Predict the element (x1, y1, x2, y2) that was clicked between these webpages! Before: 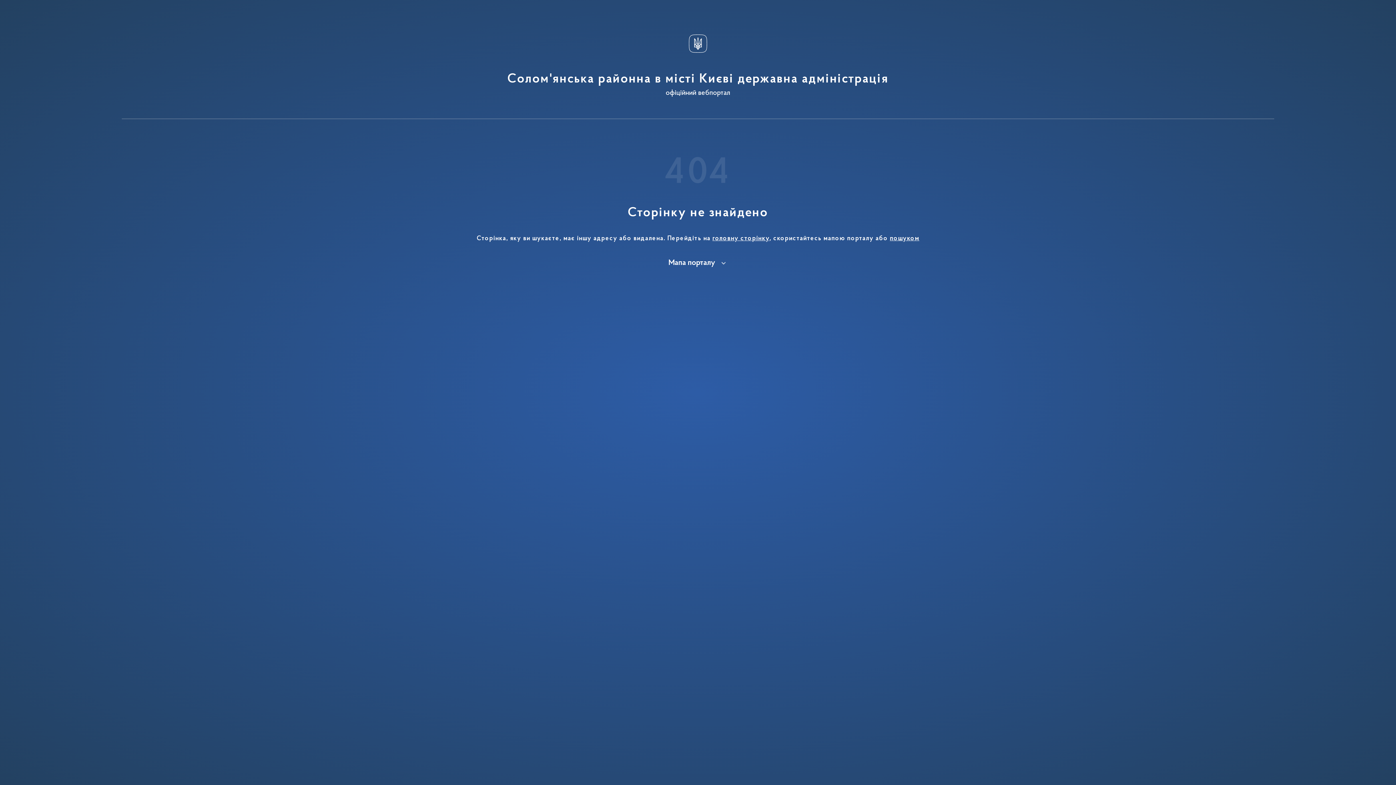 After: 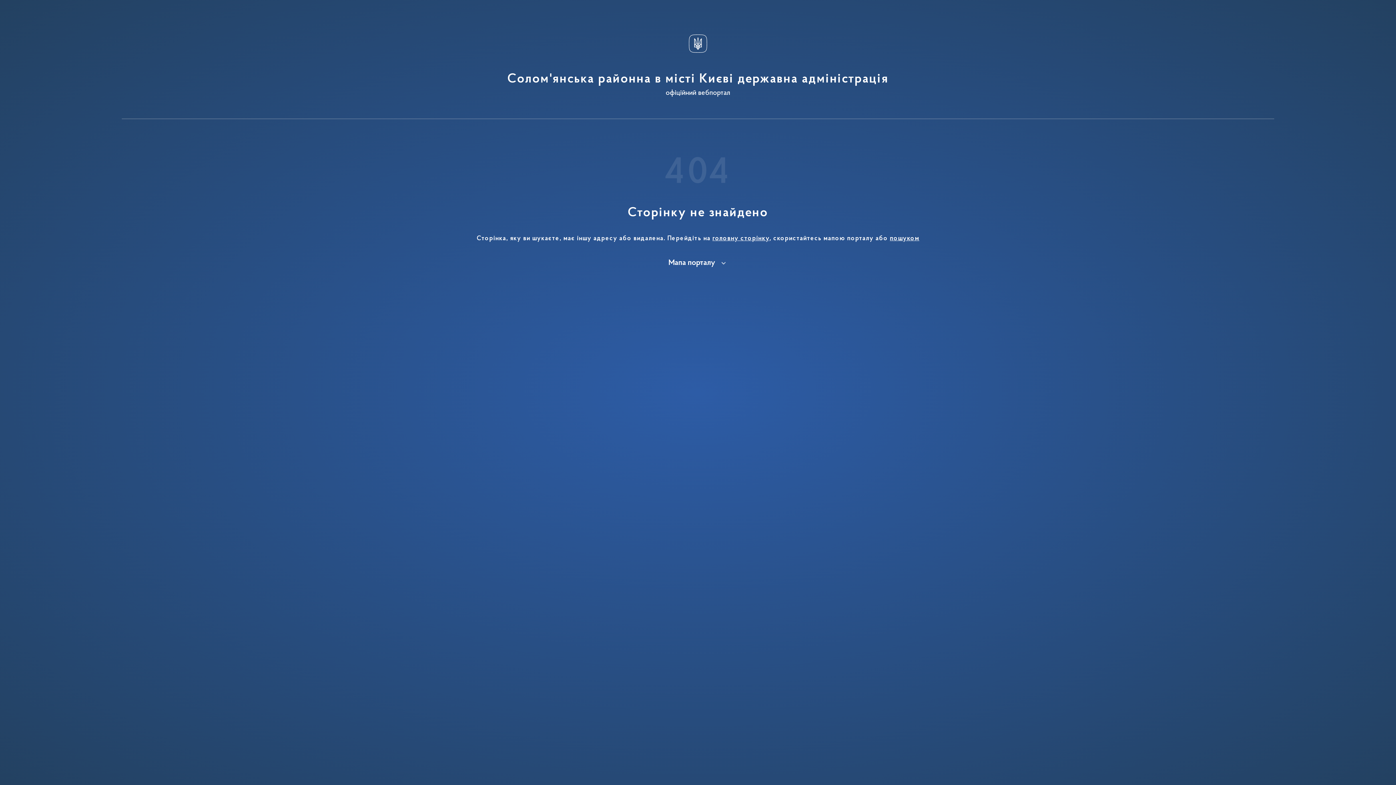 Action: label: пошуком bbox: (890, 235, 919, 242)